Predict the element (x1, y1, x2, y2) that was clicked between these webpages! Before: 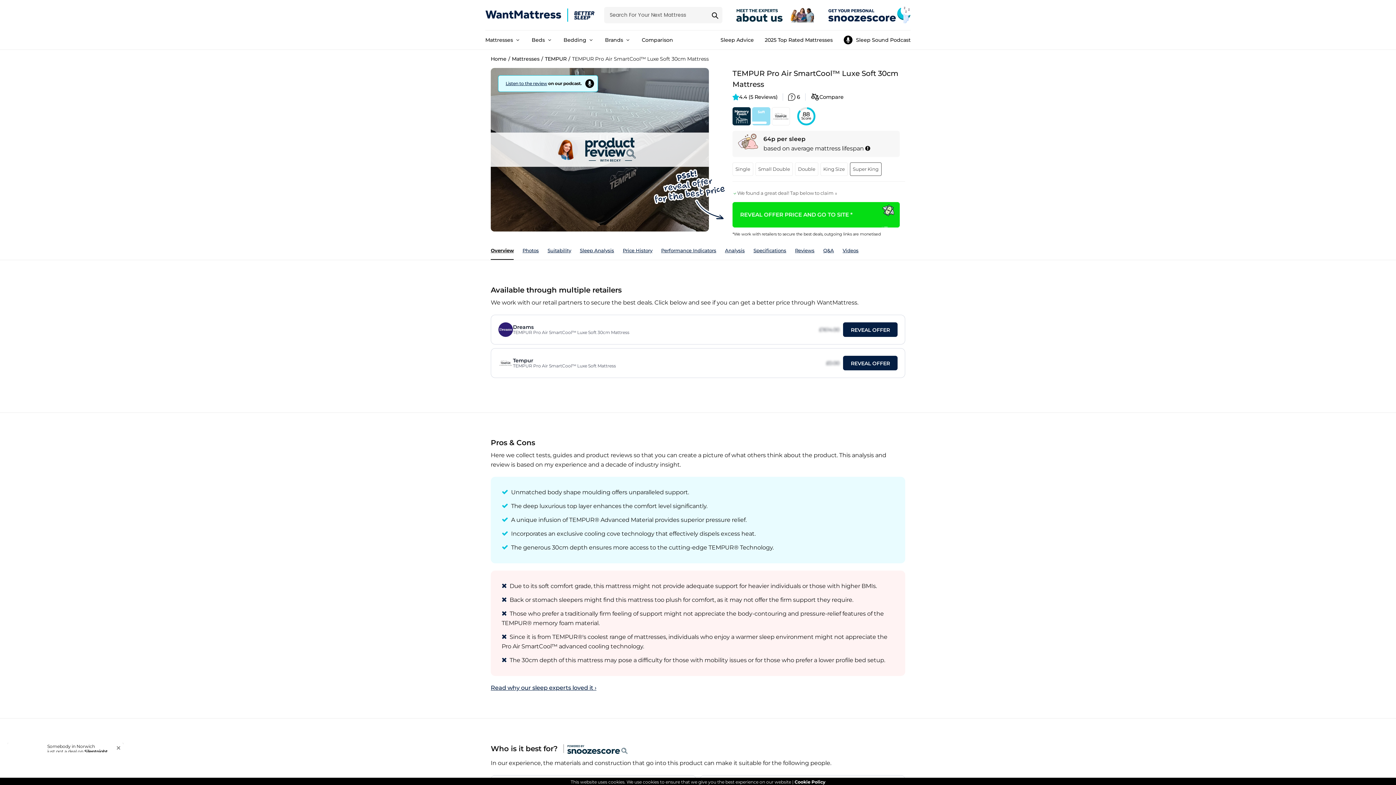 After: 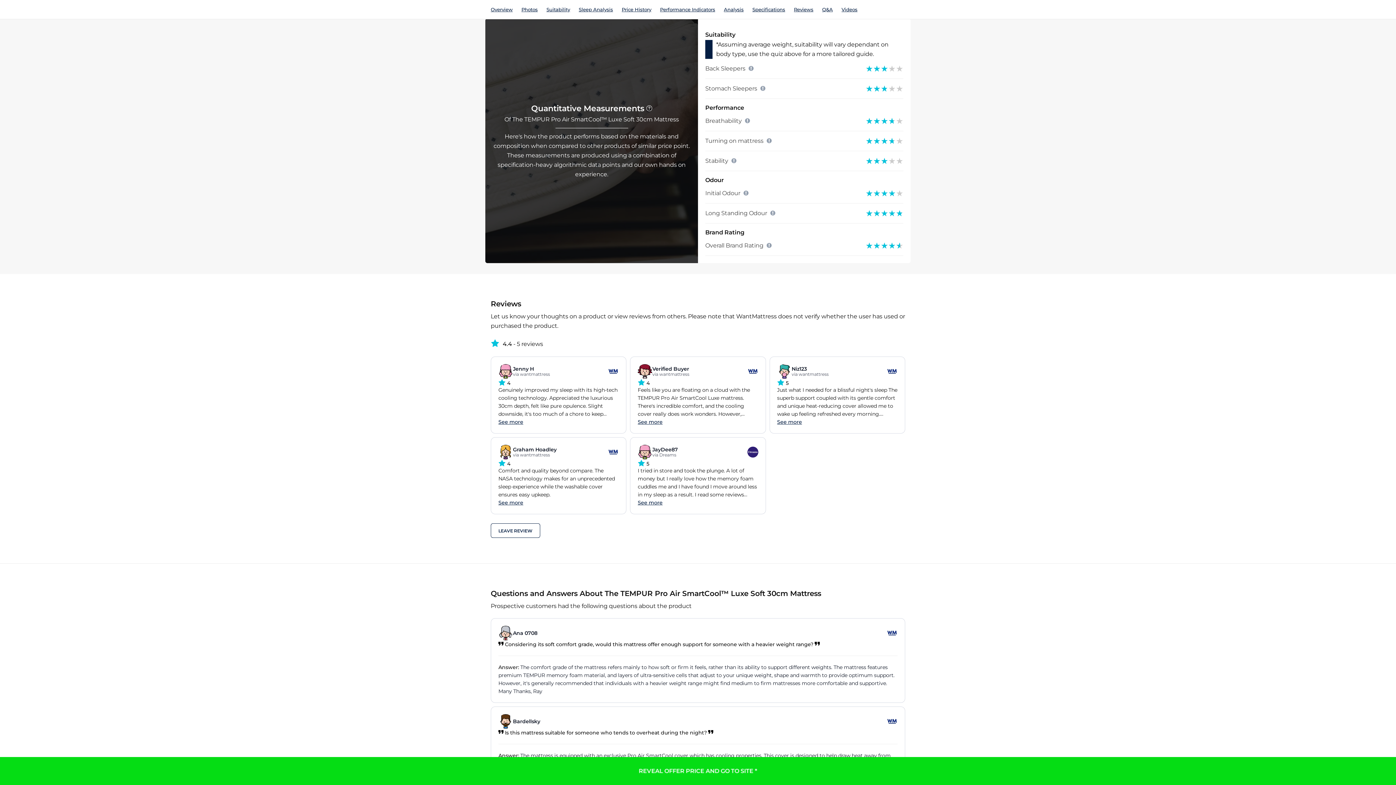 Action: bbox: (661, 240, 716, 259) label: Performance Indicators